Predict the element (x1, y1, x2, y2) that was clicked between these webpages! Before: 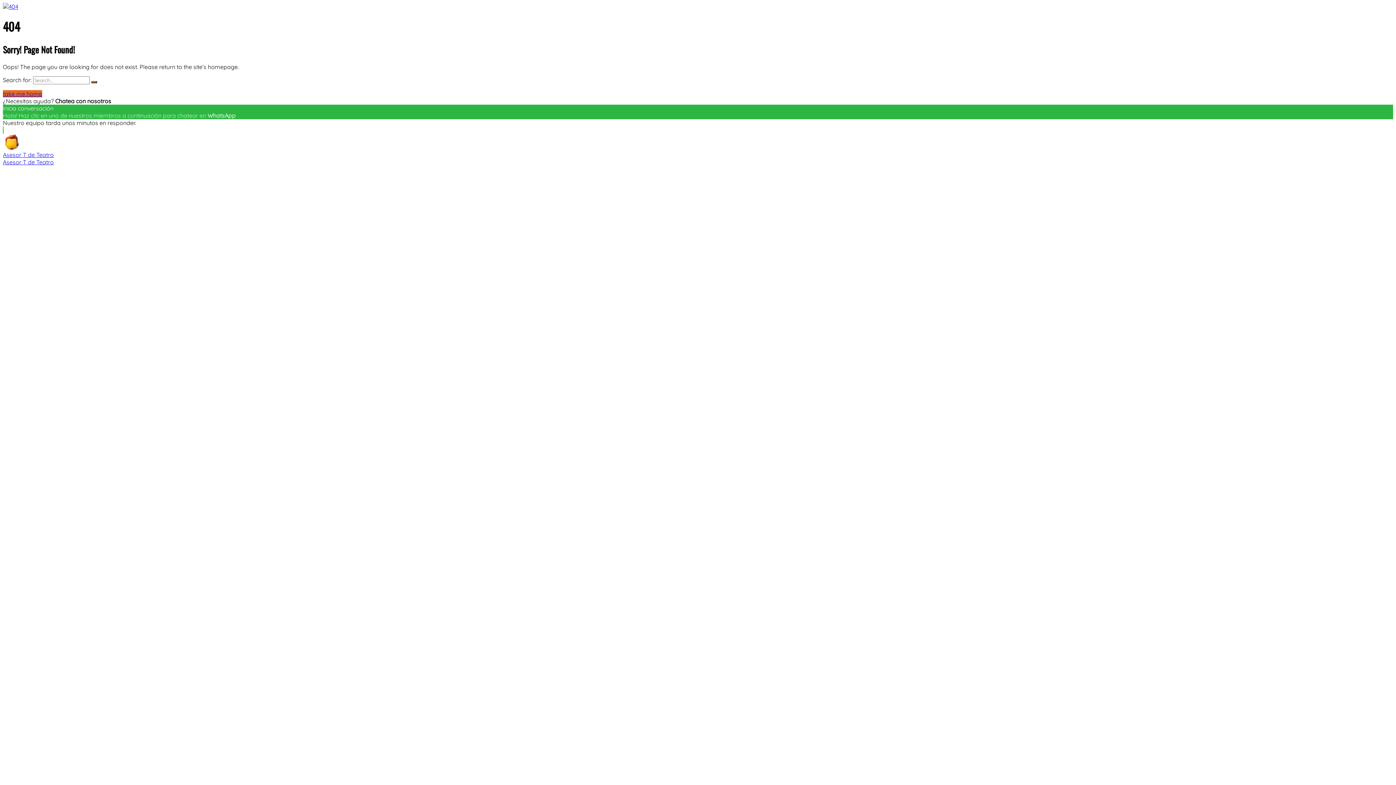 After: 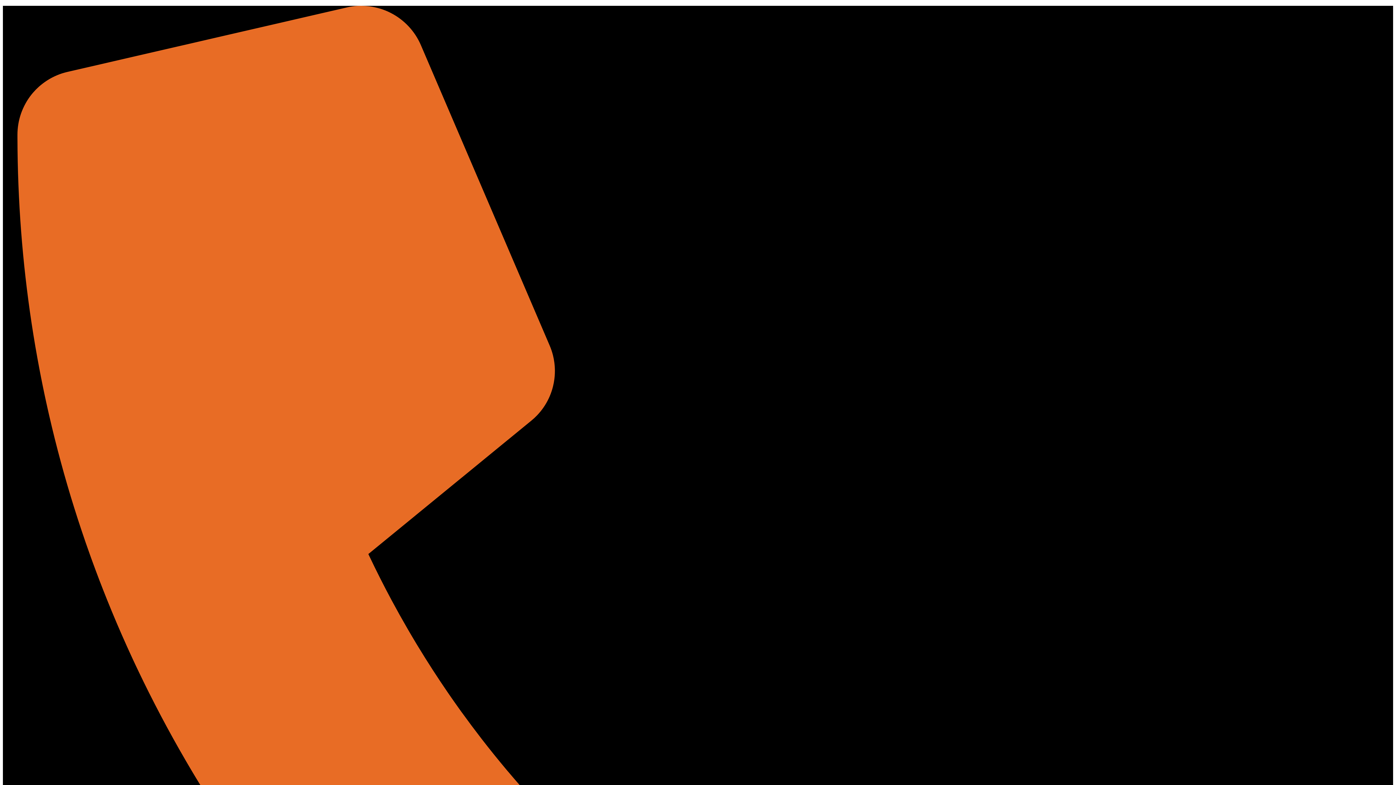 Action: bbox: (91, 81, 97, 83)